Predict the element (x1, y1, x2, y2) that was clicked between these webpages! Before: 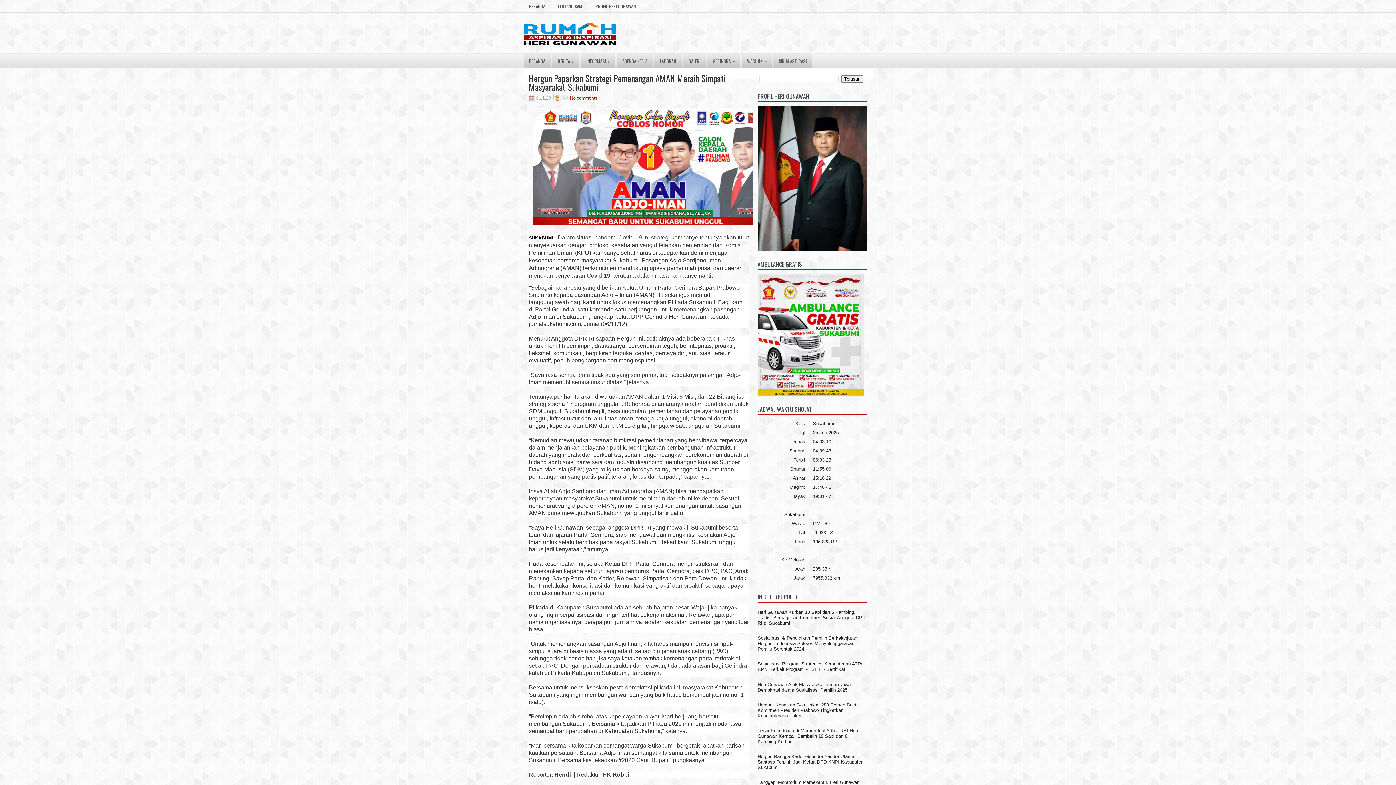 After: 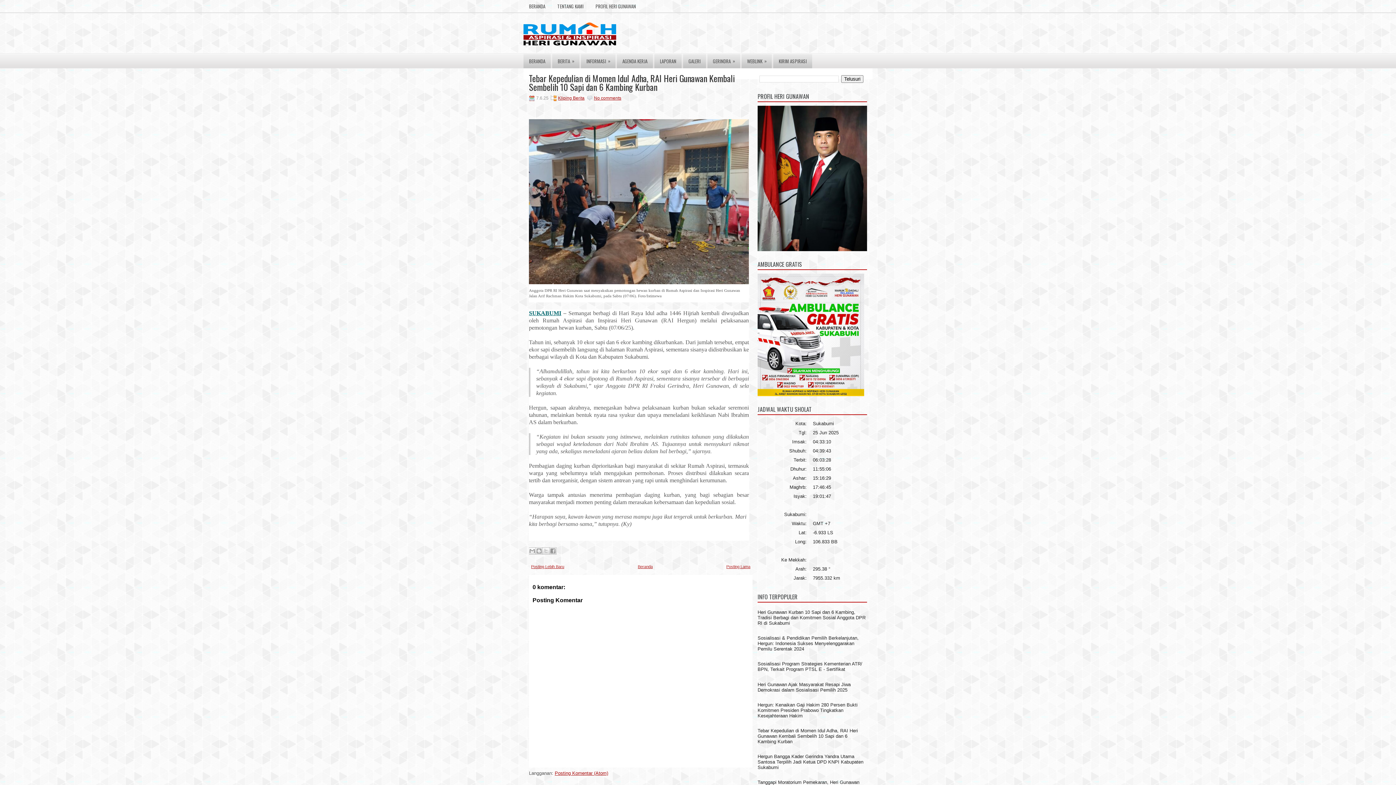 Action: label: Tebar Kepedulian di Momen Idul Adha, RAI Heri Gunawan Kembali Sembelih 10 Sapi dan 6 Kambing Kurban bbox: (757, 728, 858, 744)